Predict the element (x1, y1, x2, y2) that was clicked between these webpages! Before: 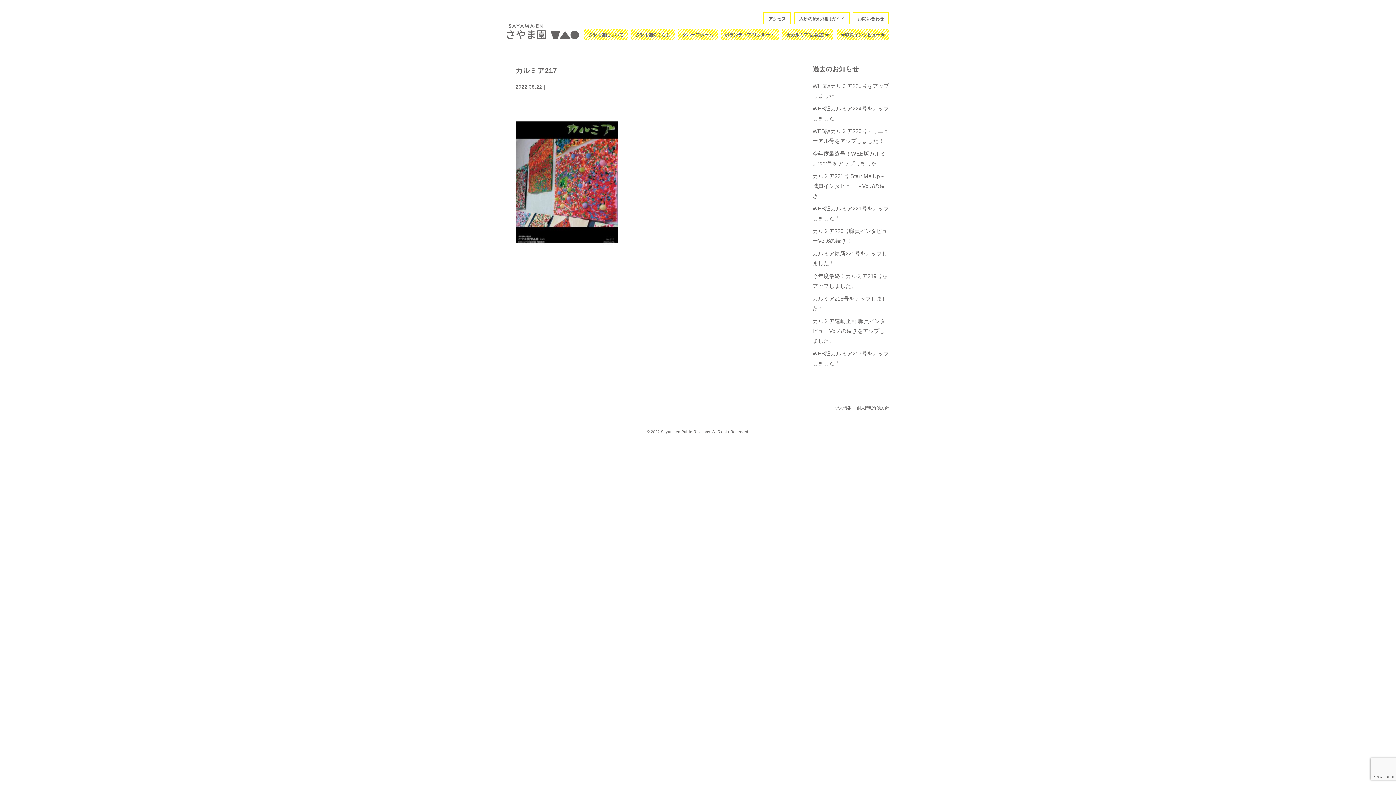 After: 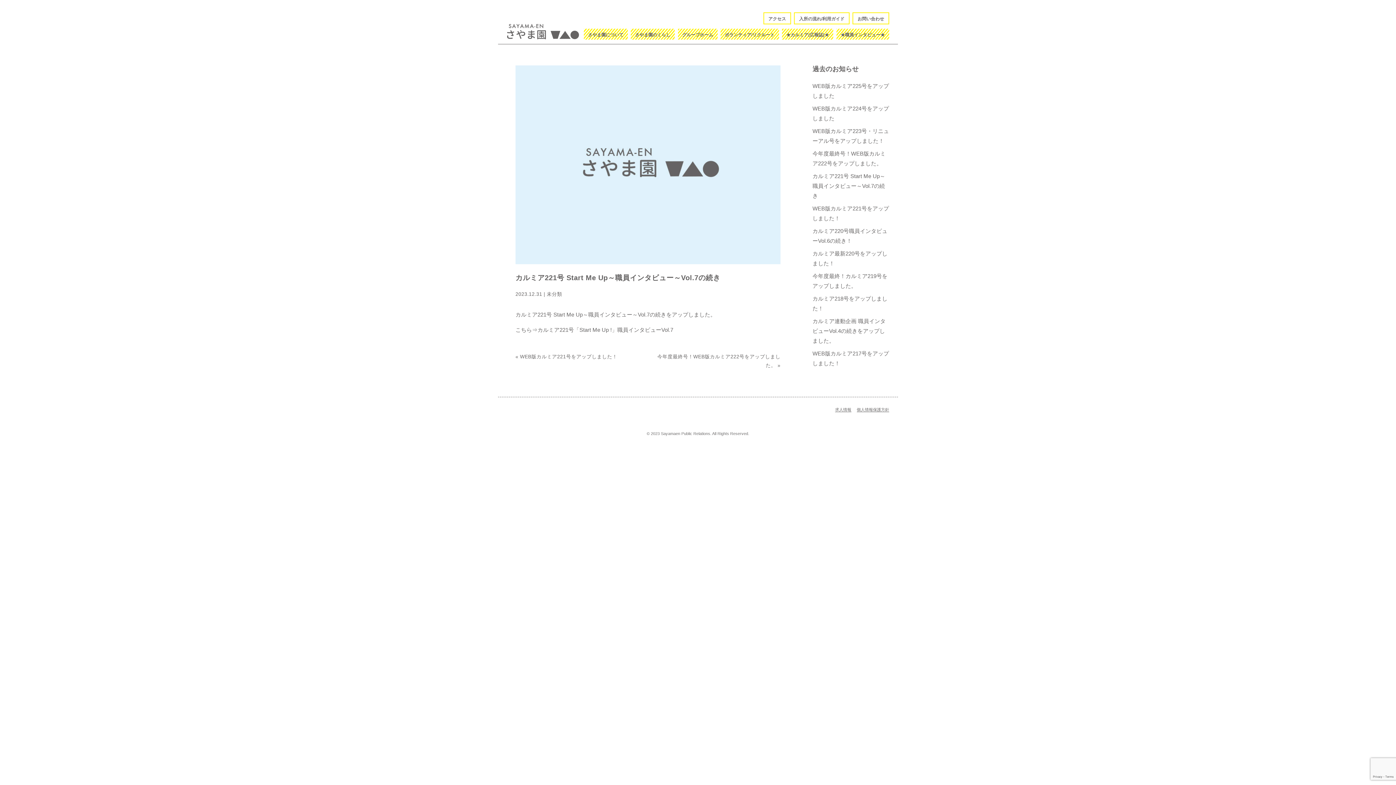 Action: label: カルミア221号 Start Me Up～職員インタビュー～Vol.7の続き bbox: (812, 171, 889, 200)